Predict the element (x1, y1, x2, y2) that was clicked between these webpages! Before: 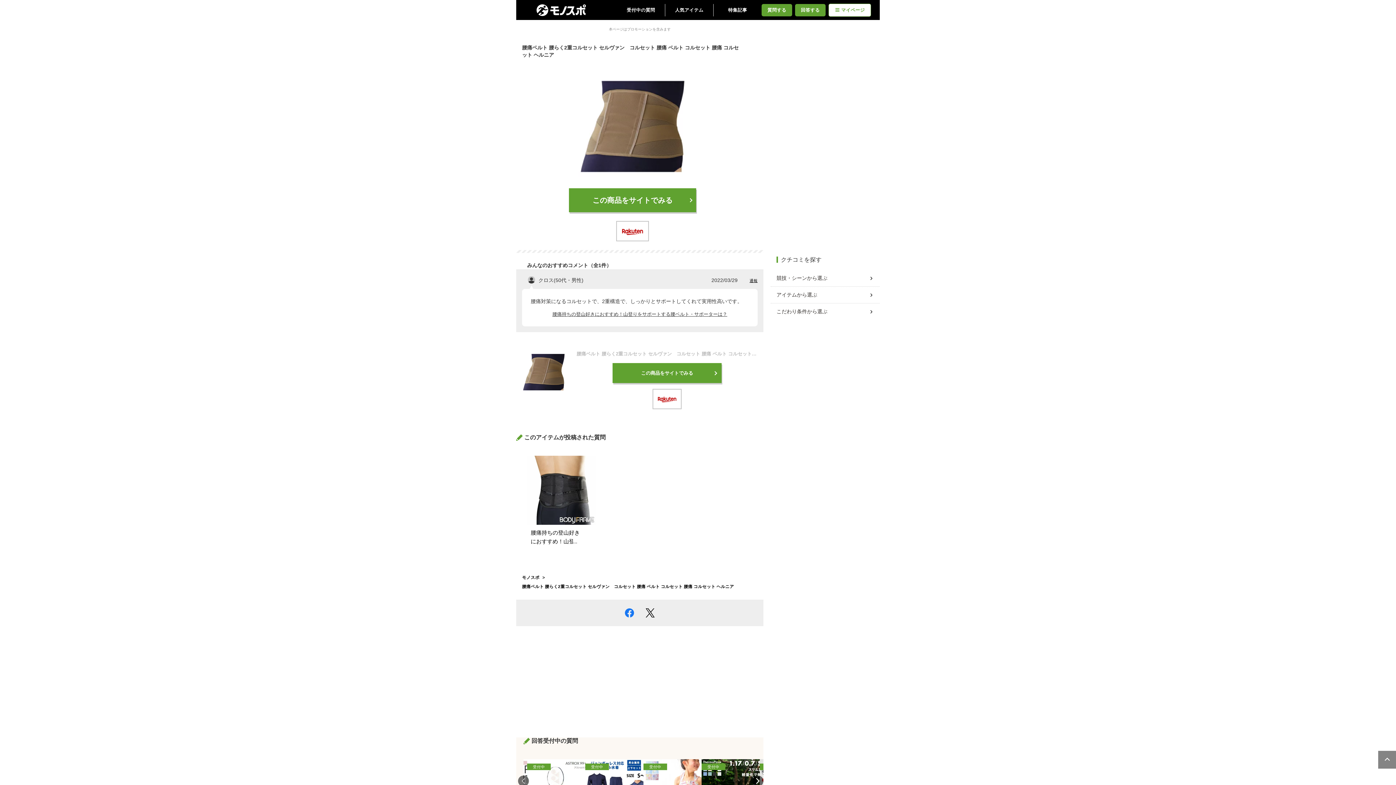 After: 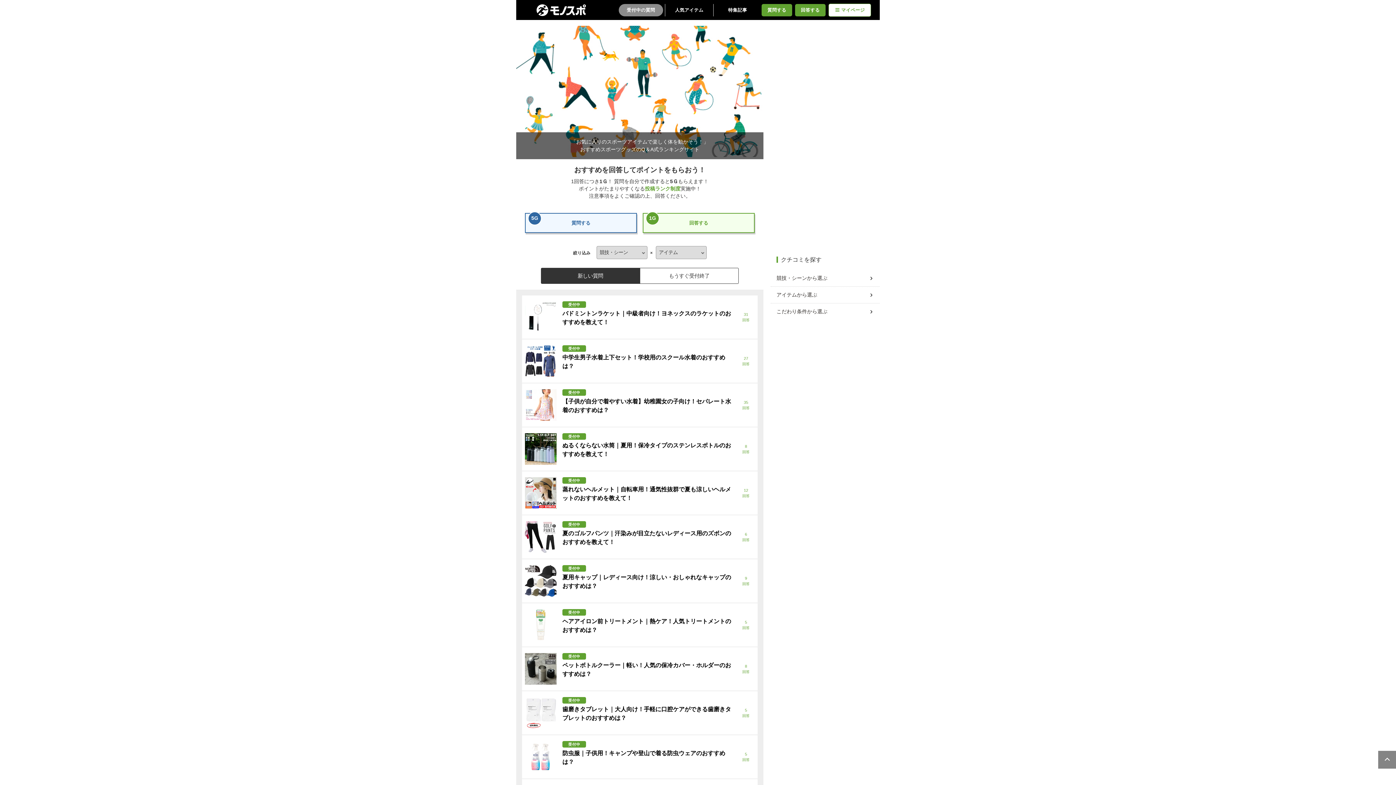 Action: label: 受付中の質問 bbox: (618, 3, 663, 16)